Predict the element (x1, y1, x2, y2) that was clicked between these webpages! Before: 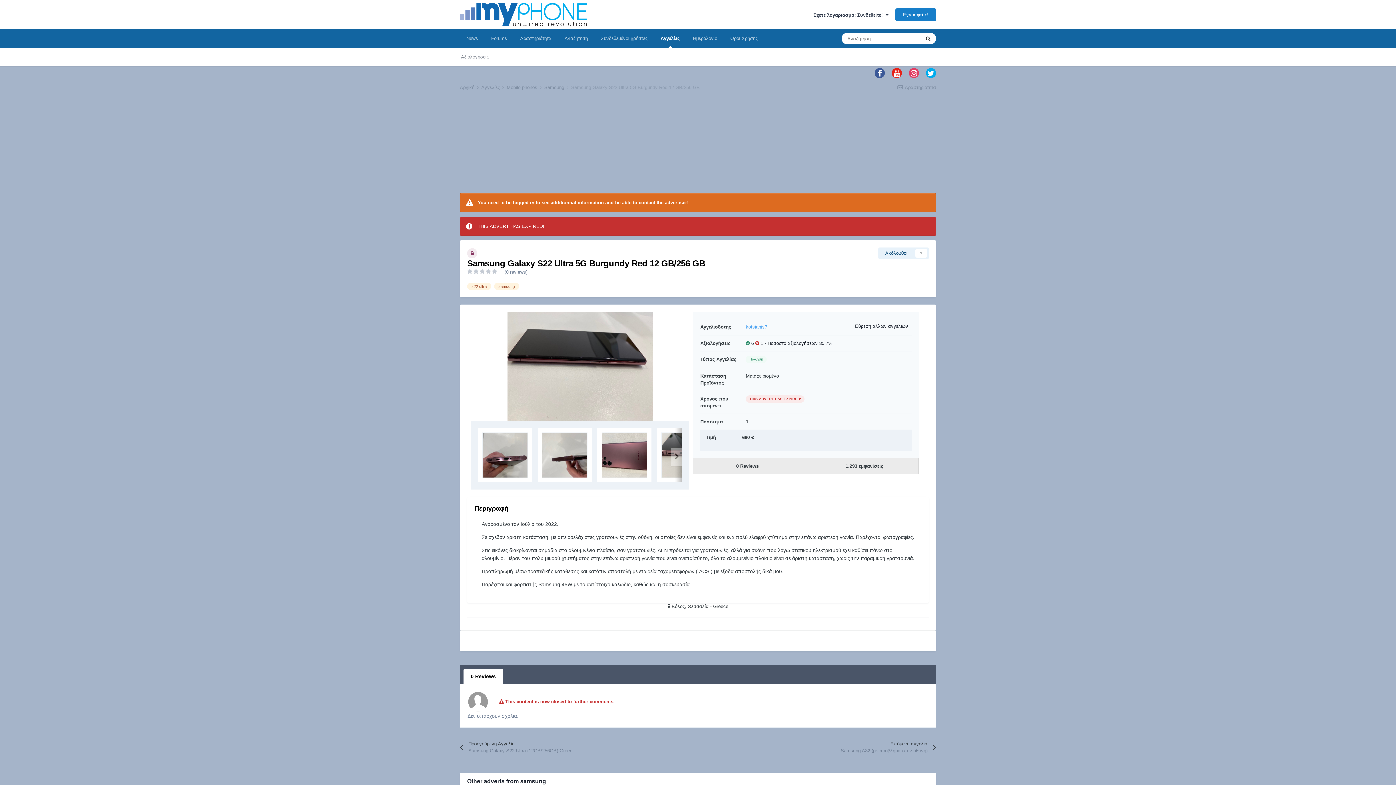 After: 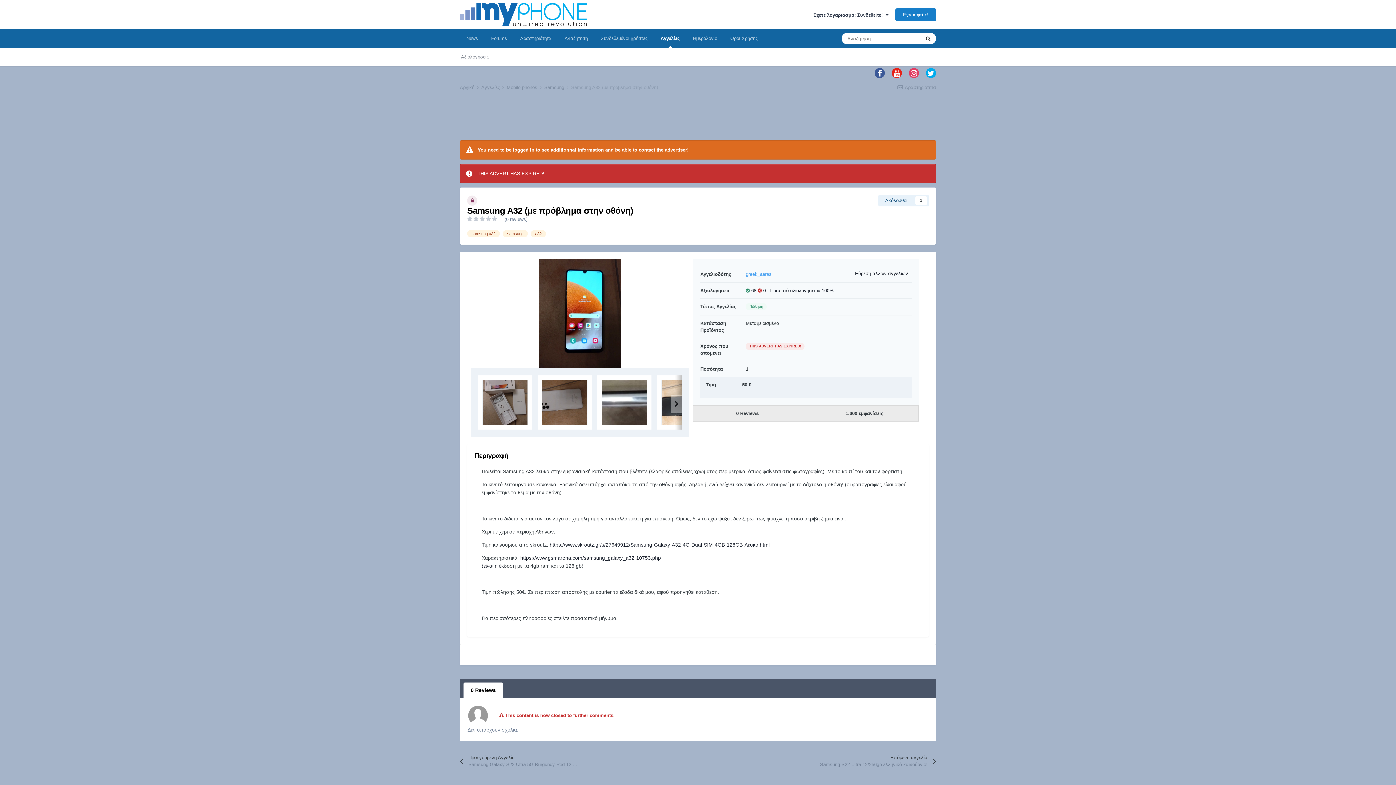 Action: label: Επόμενη αγγελία
Samsung A32 (με πρόβλημα στην οθόνη) bbox: (809, 735, 936, 759)